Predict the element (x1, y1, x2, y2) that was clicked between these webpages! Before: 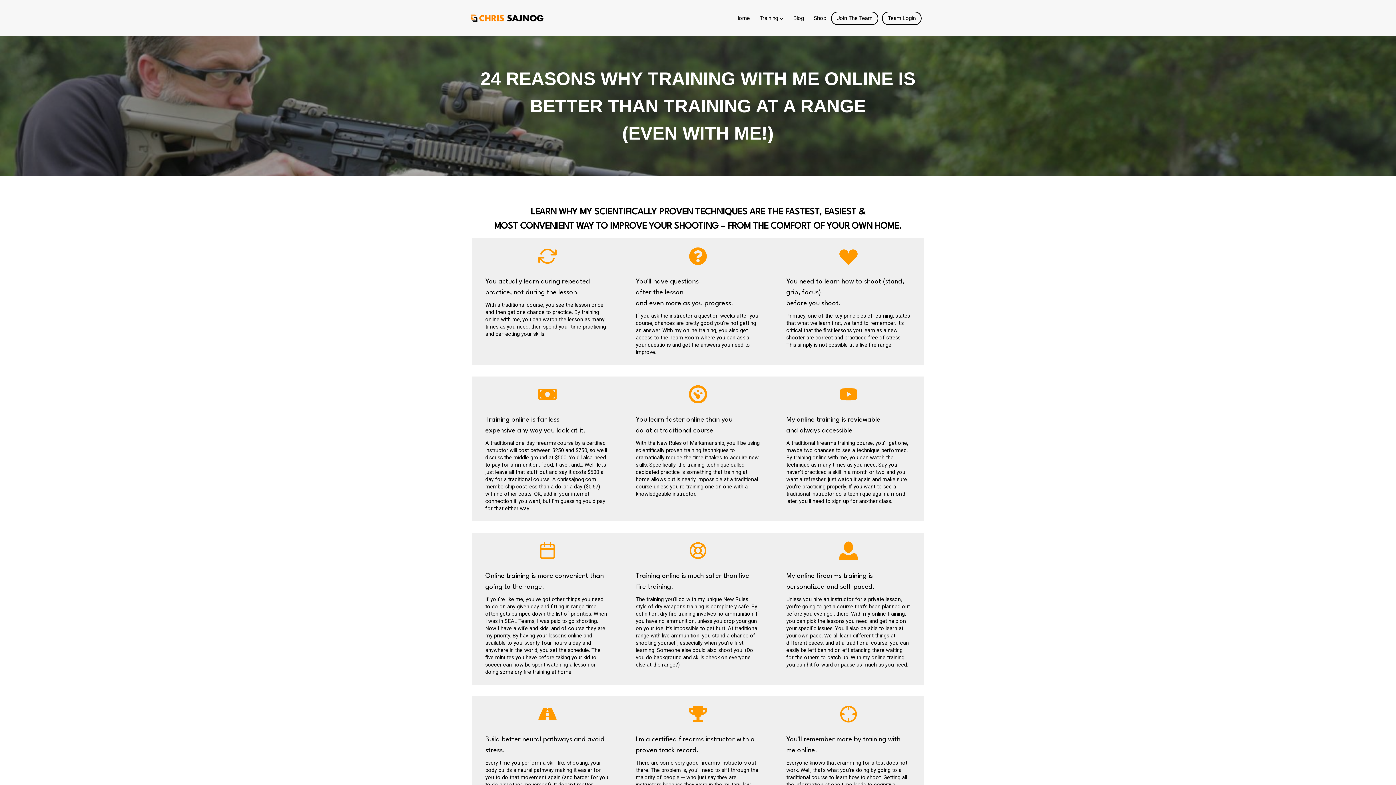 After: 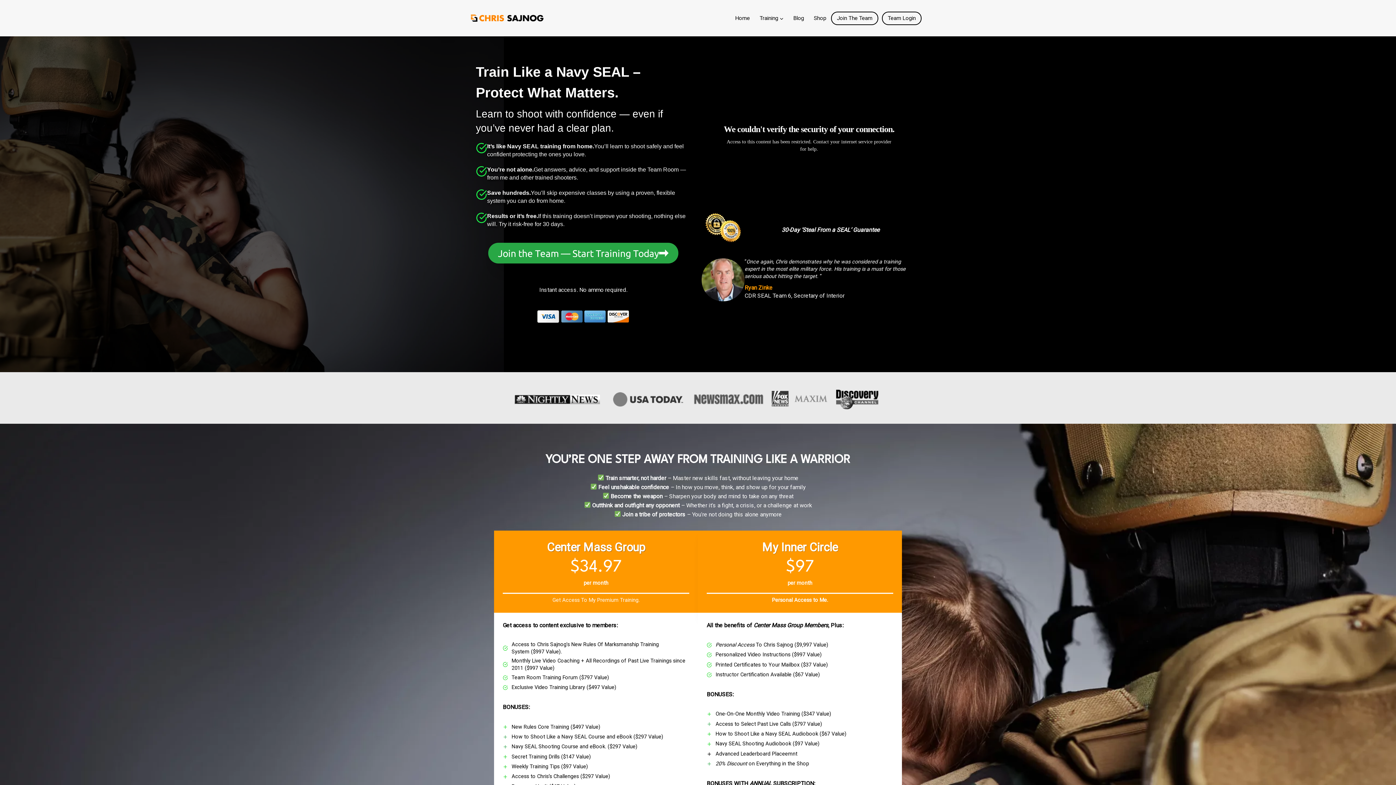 Action: label: Join The Team bbox: (831, 11, 878, 24)